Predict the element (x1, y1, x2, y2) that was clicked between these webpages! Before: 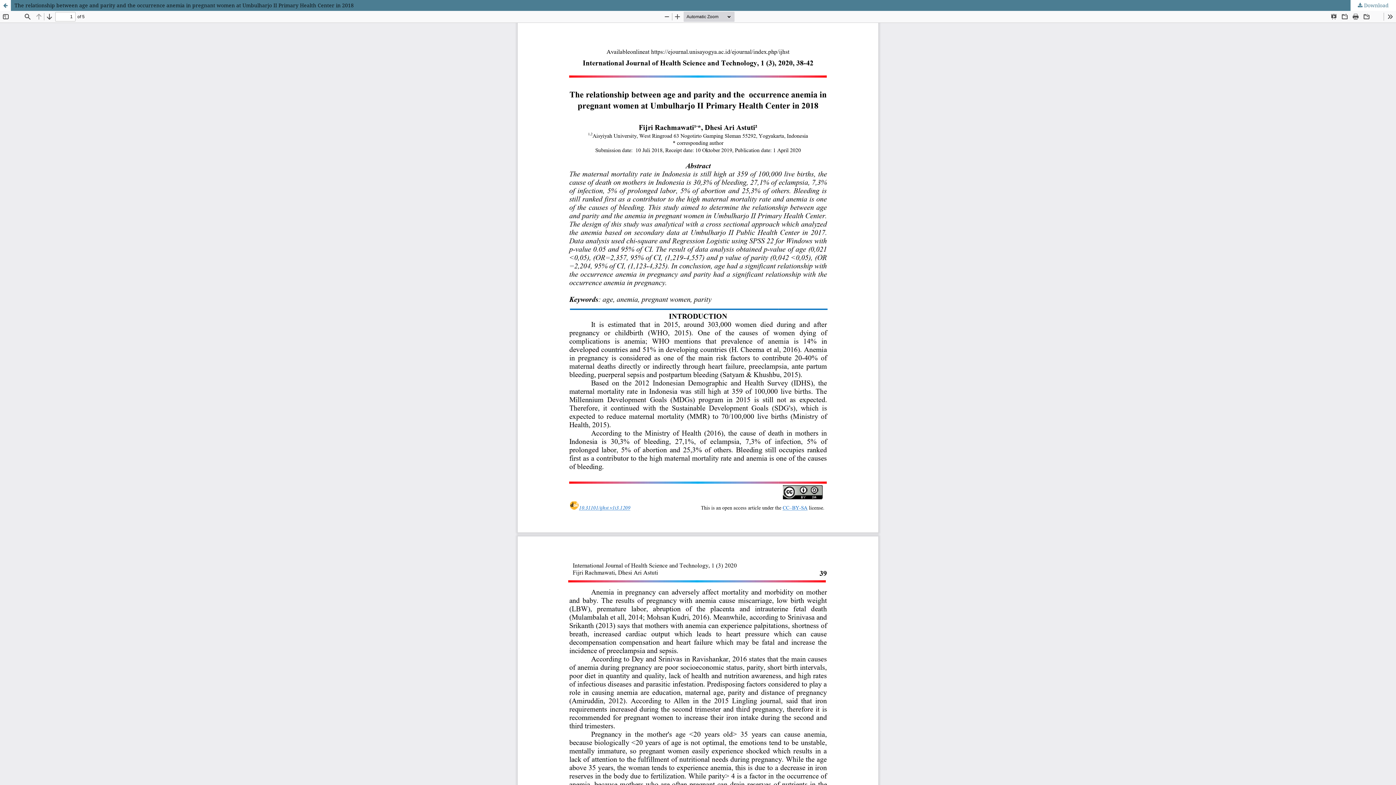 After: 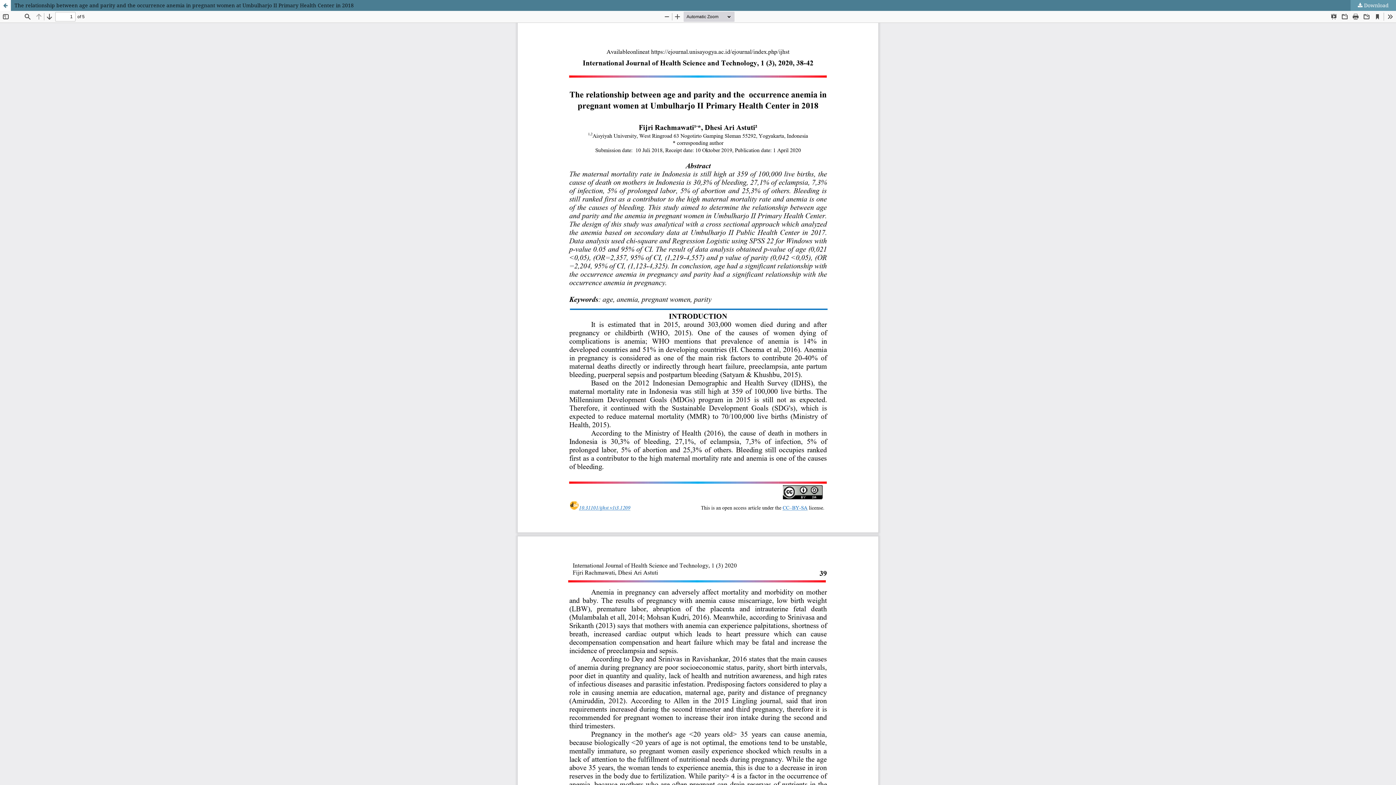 Action: label:  Download bbox: (1350, 0, 1396, 10)